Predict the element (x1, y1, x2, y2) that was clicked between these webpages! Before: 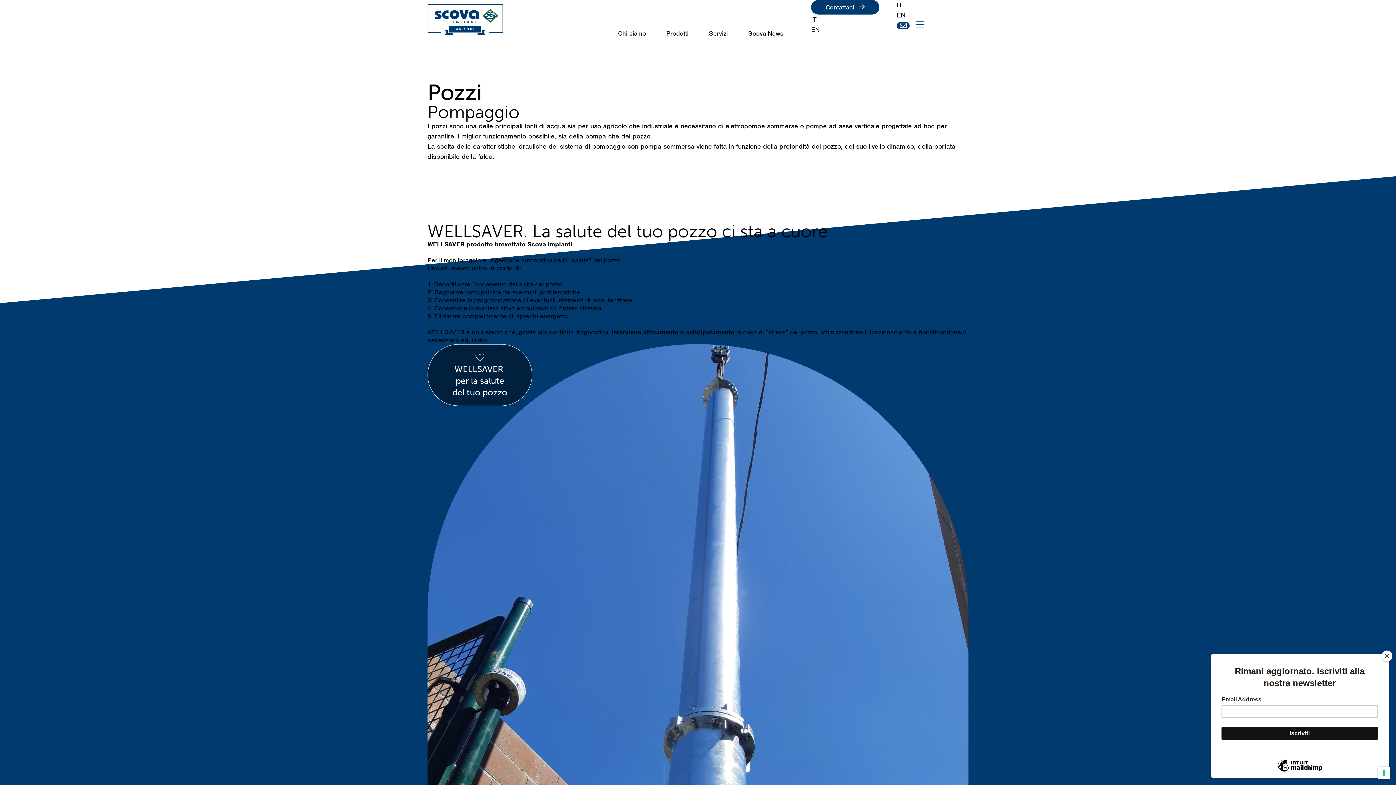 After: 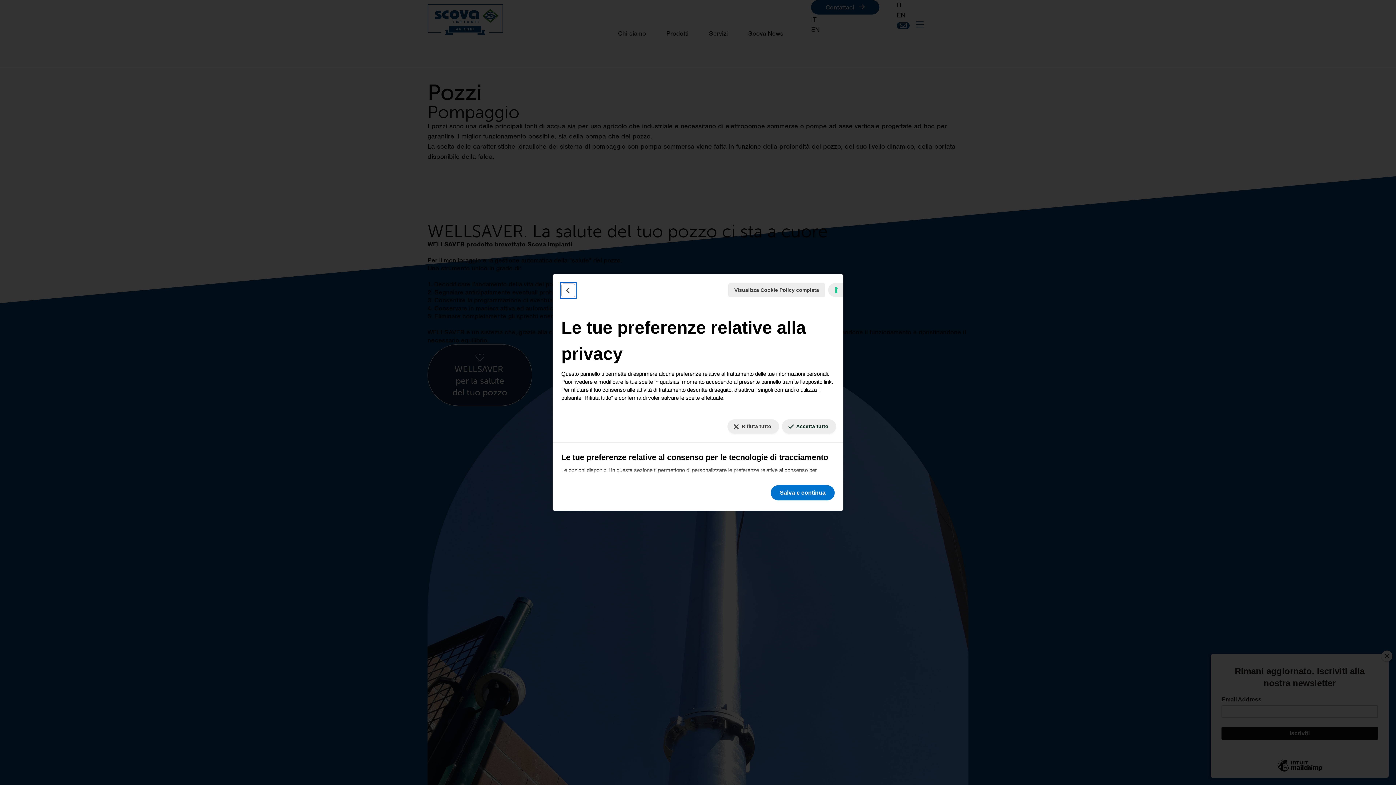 Action: label: Le tue preferenze relative al consenso per le tecnologie di tracciamento bbox: (1378, 767, 1390, 779)